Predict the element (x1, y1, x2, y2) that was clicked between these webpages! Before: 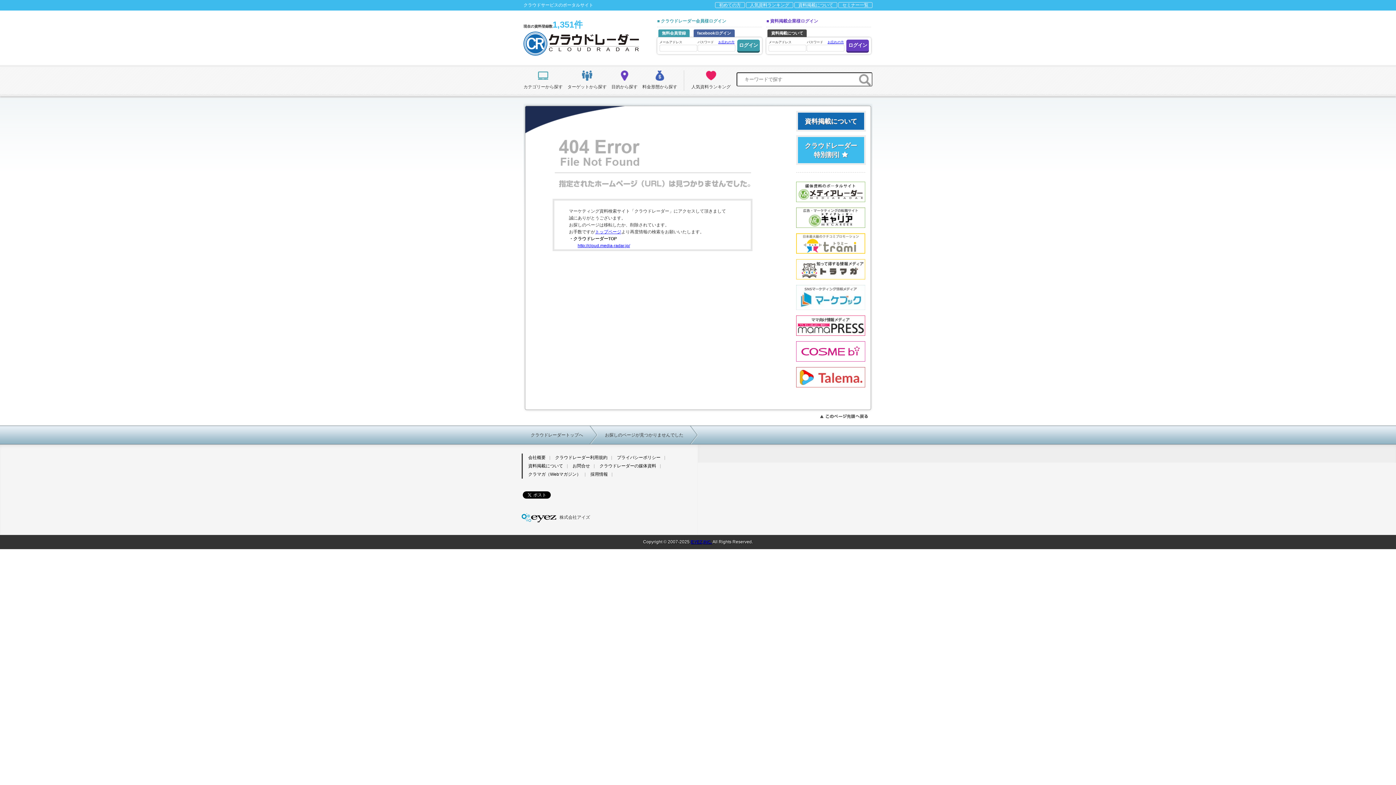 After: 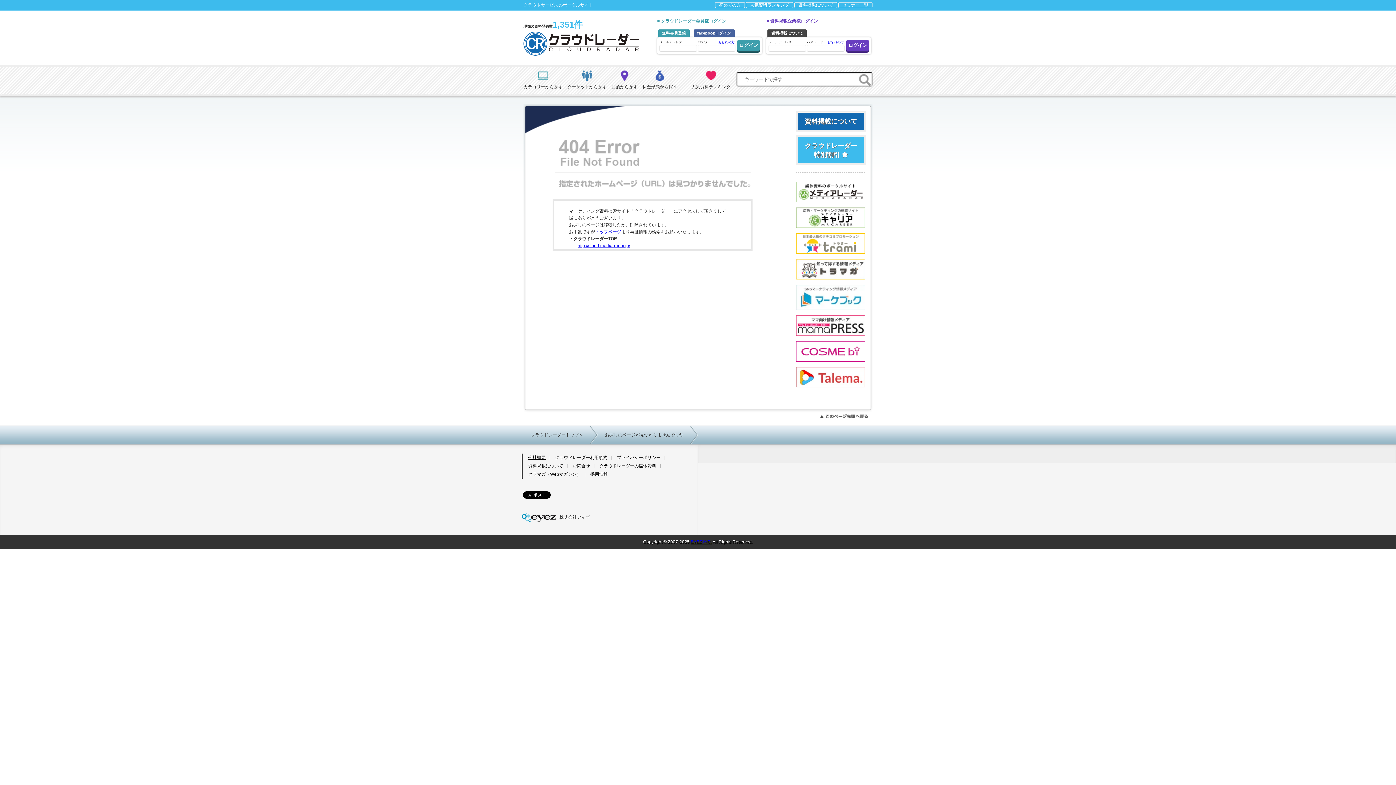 Action: bbox: (528, 453, 550, 462) label: 会社概要